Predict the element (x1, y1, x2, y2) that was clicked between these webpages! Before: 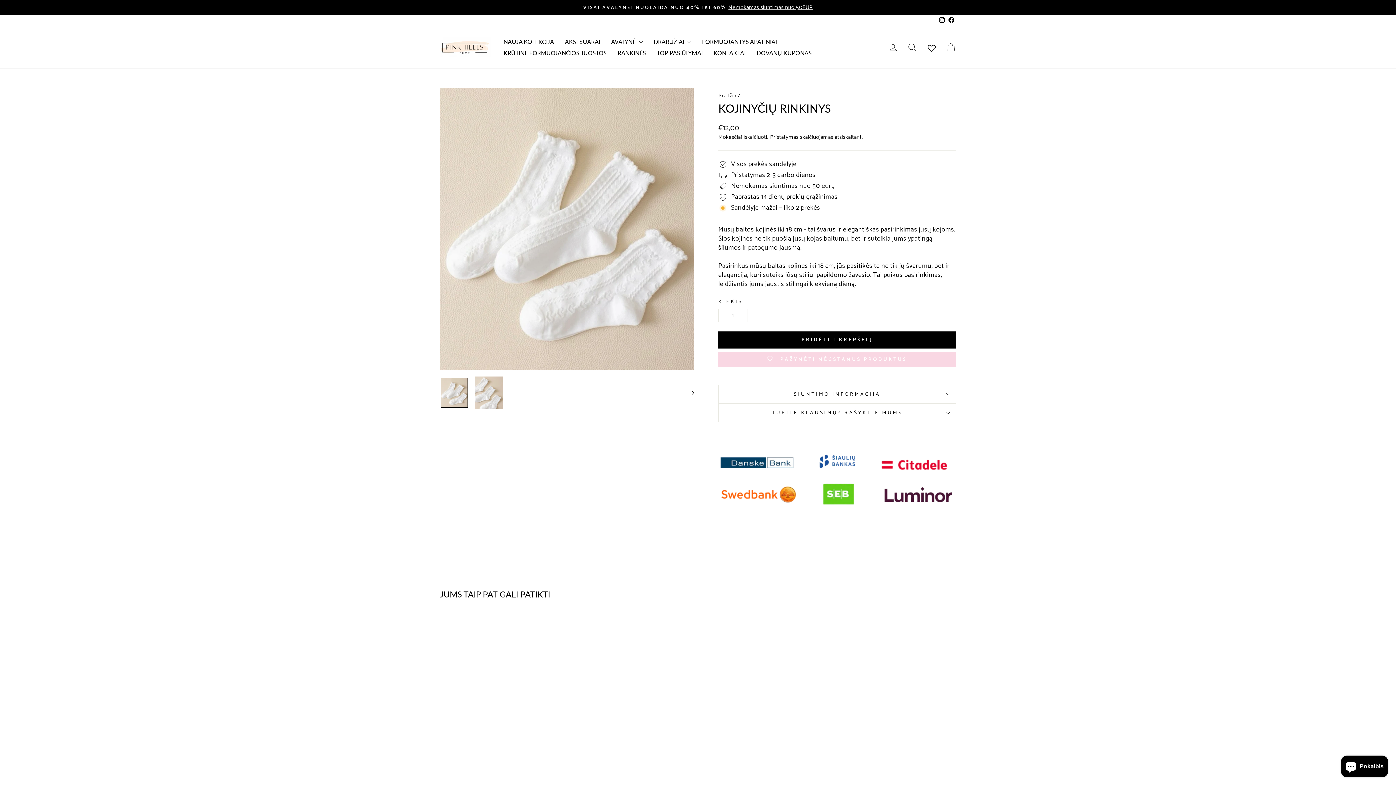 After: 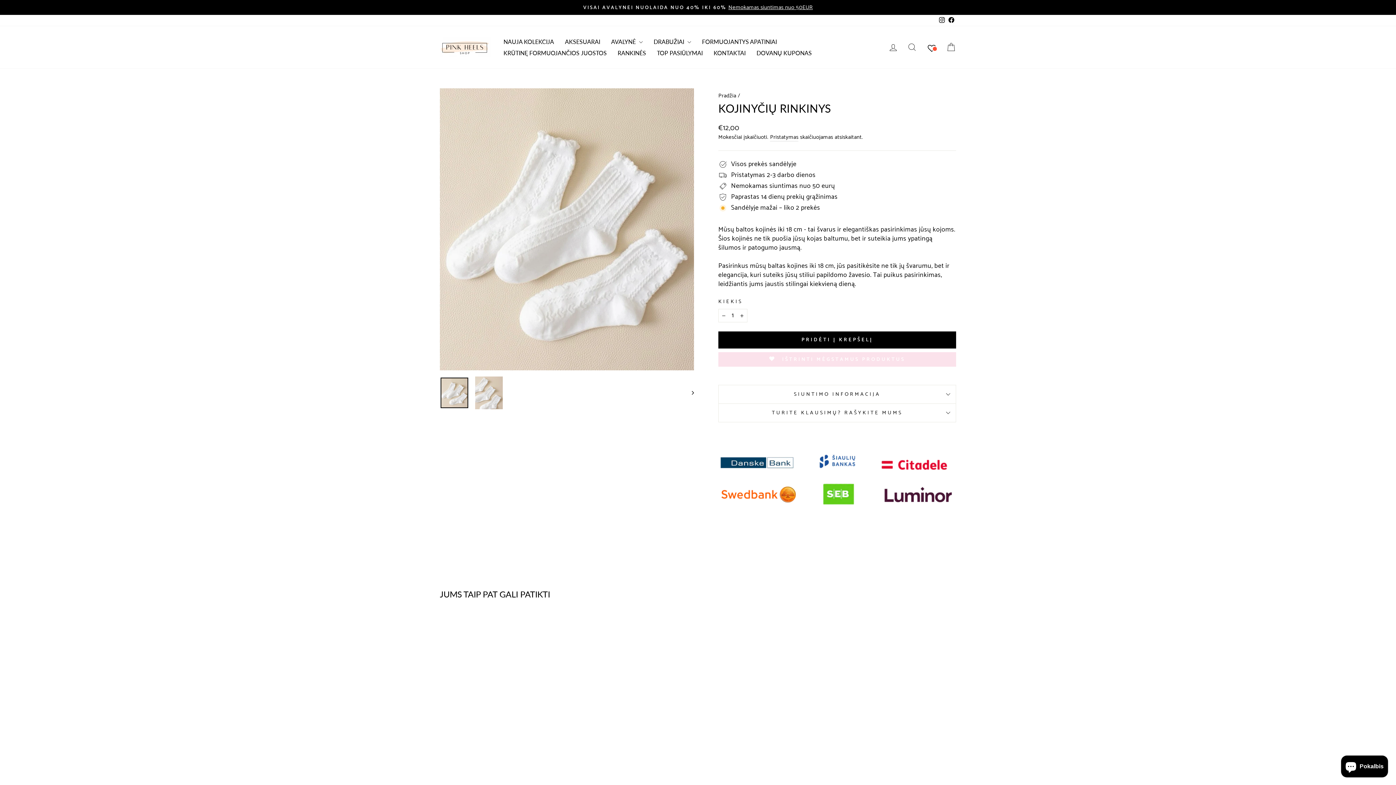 Action: bbox: (718, 352, 956, 366) label: Pažymėti mėgstamus produktus 